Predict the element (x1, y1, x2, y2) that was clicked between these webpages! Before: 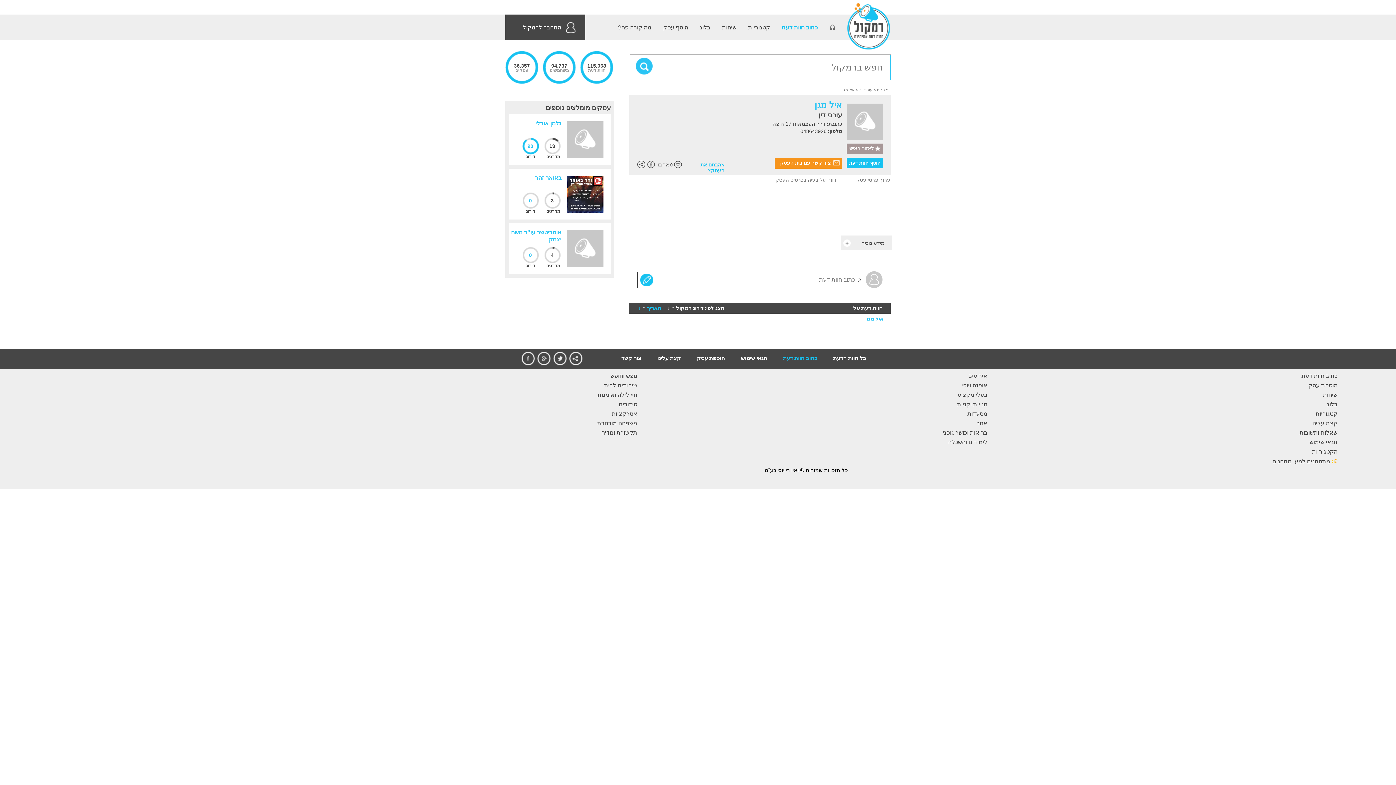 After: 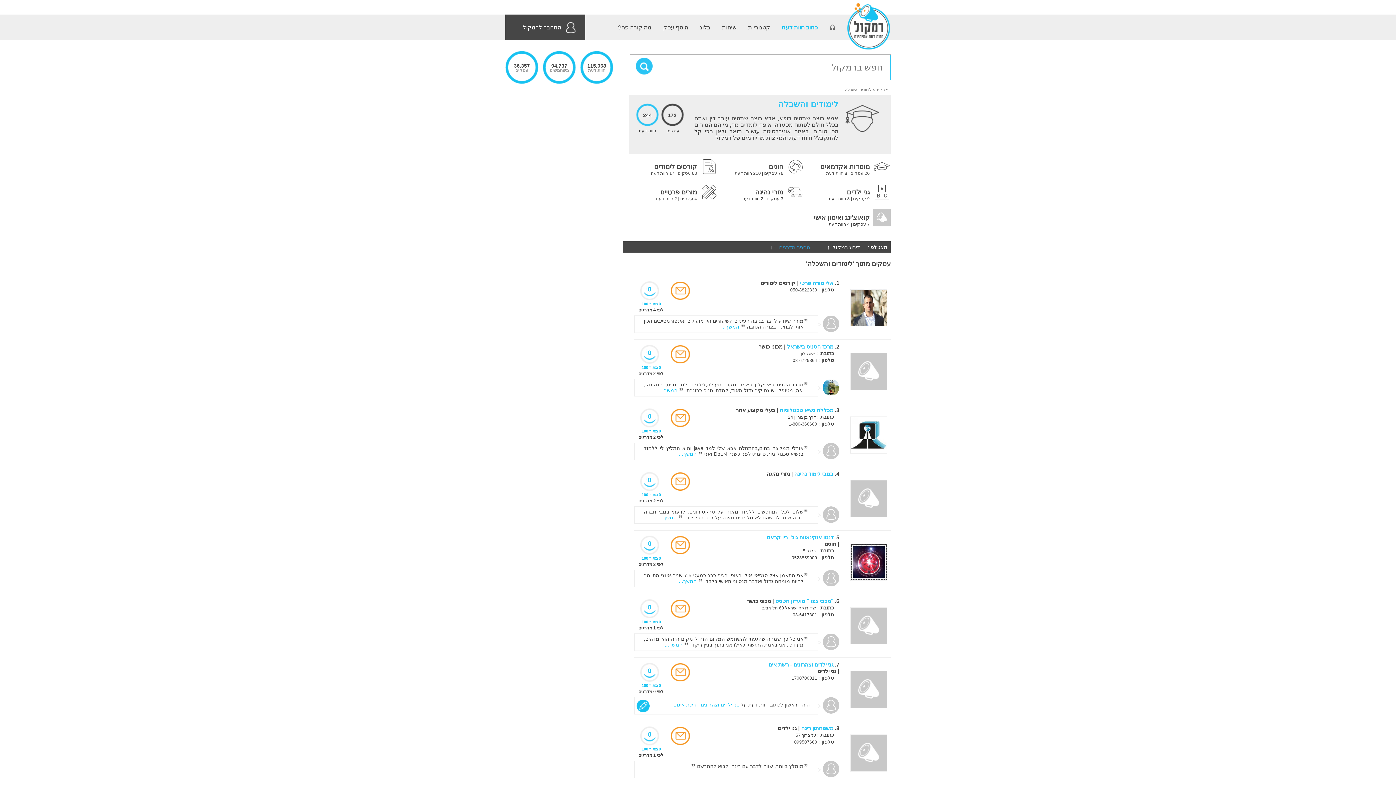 Action: label: לימודים והשכלה bbox: (948, 439, 987, 445)